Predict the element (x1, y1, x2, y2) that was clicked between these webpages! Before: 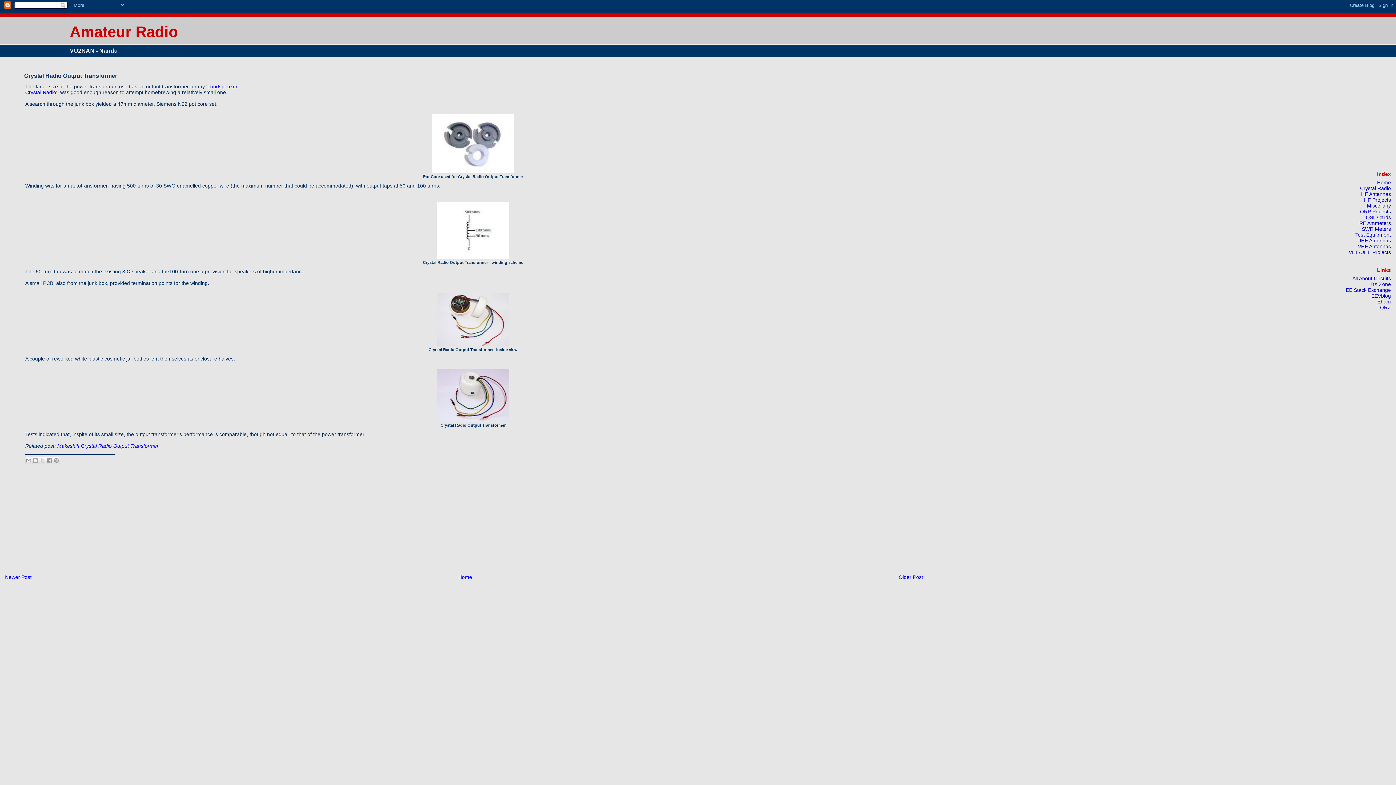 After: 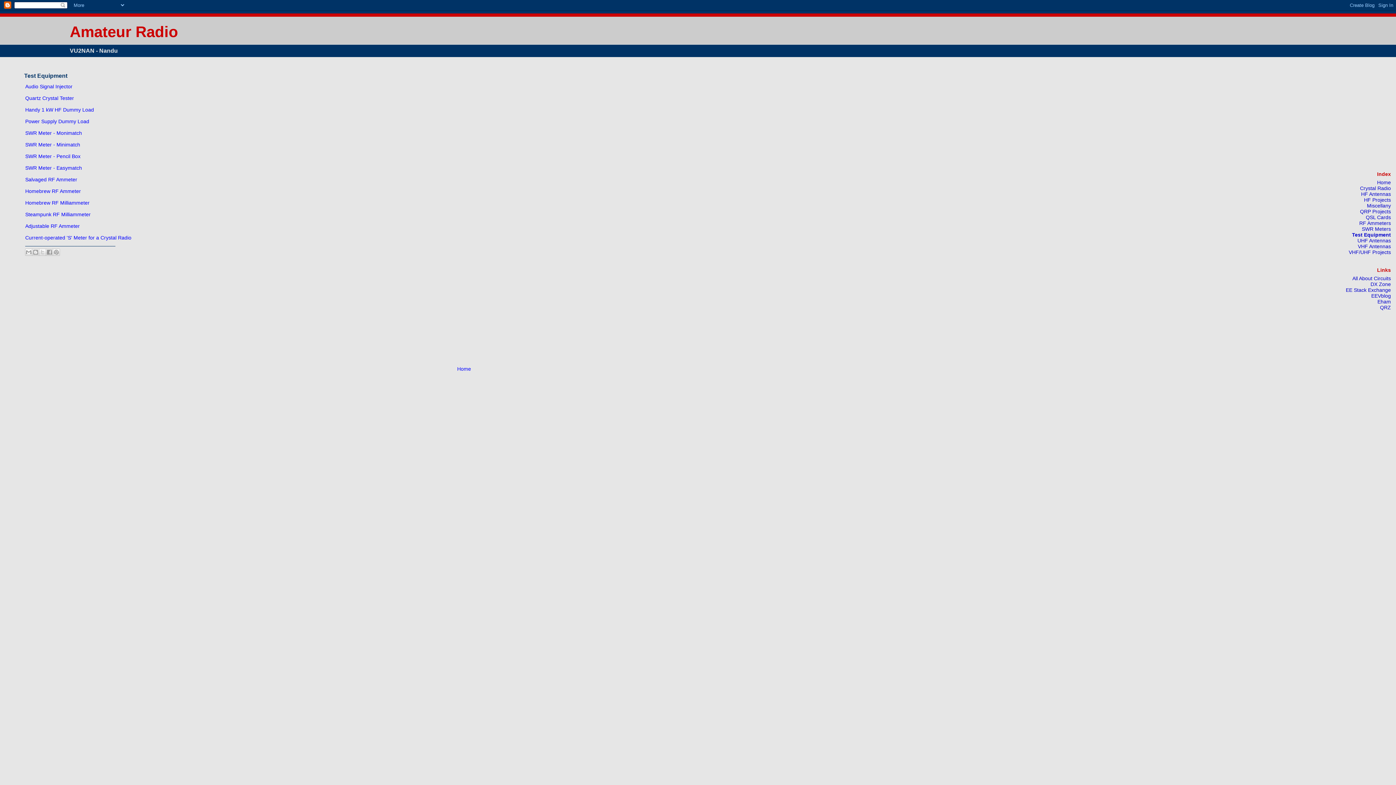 Action: label: Test Equipment bbox: (1355, 232, 1391, 237)